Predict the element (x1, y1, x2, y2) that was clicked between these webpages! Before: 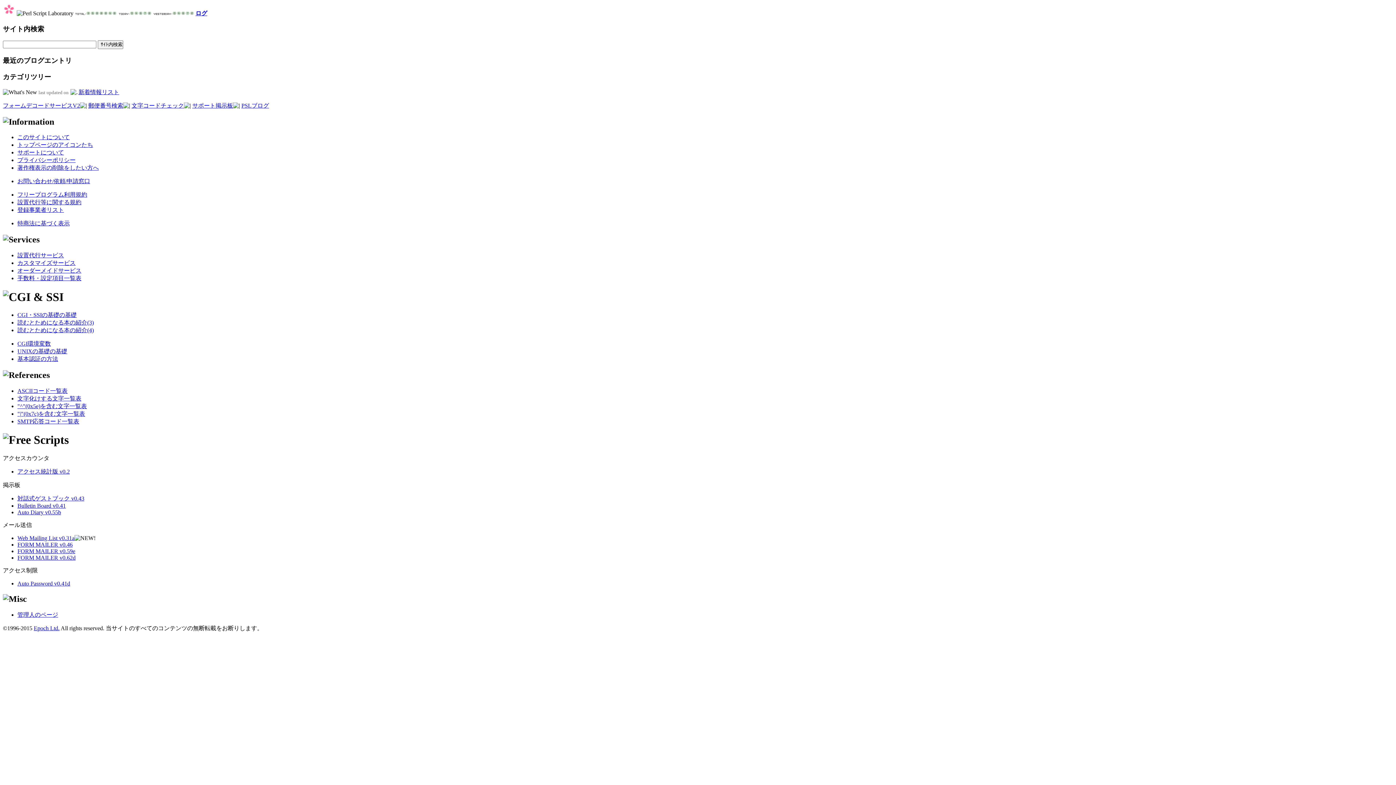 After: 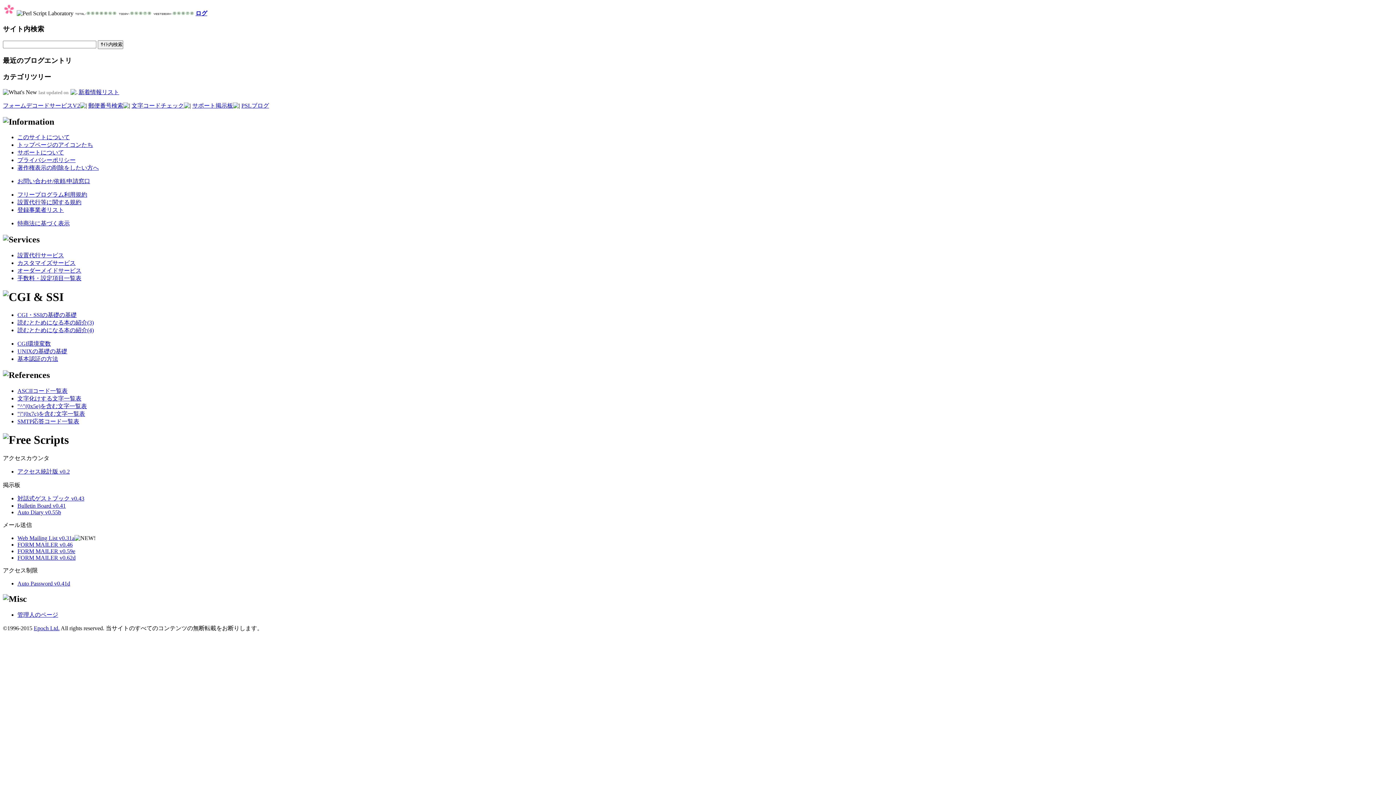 Action: bbox: (17, 134, 69, 140) label: このサイトについて